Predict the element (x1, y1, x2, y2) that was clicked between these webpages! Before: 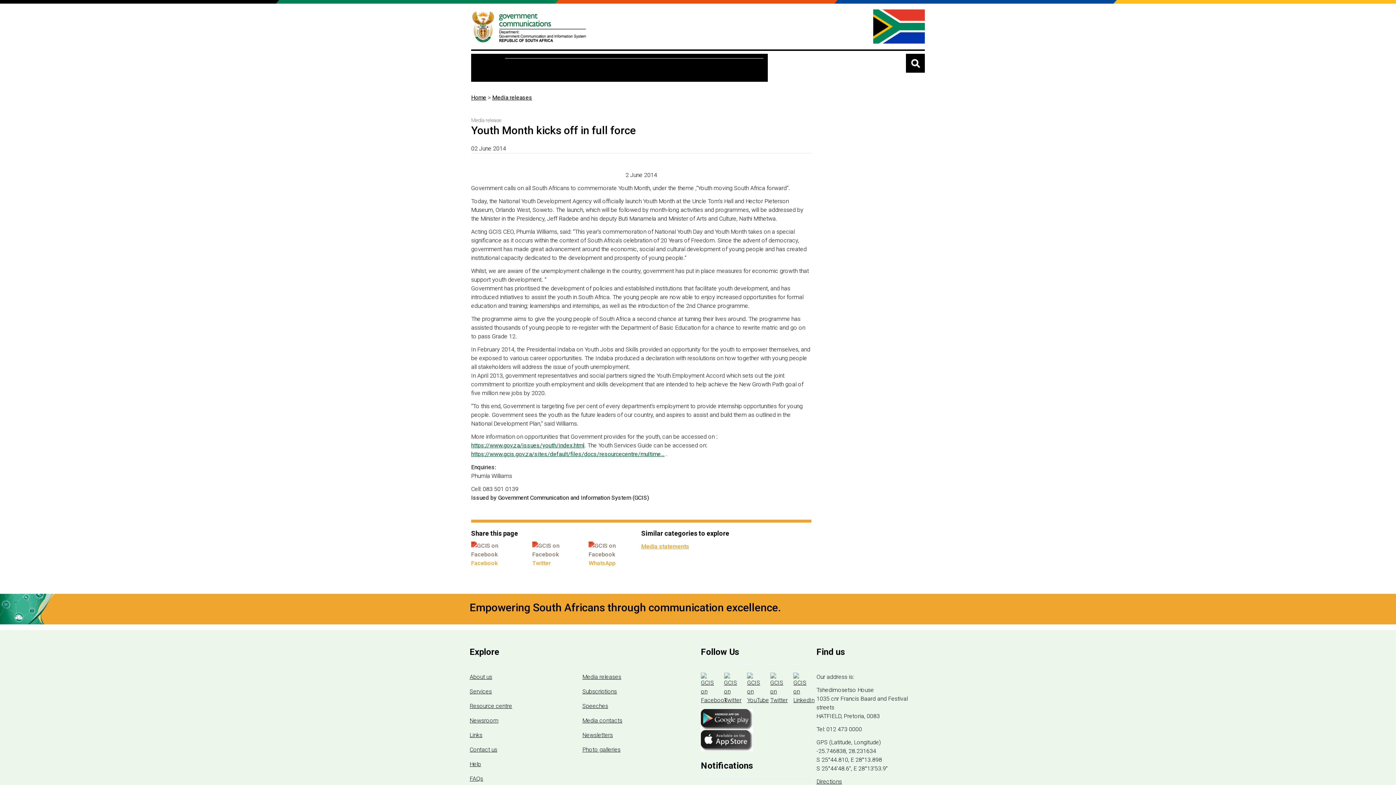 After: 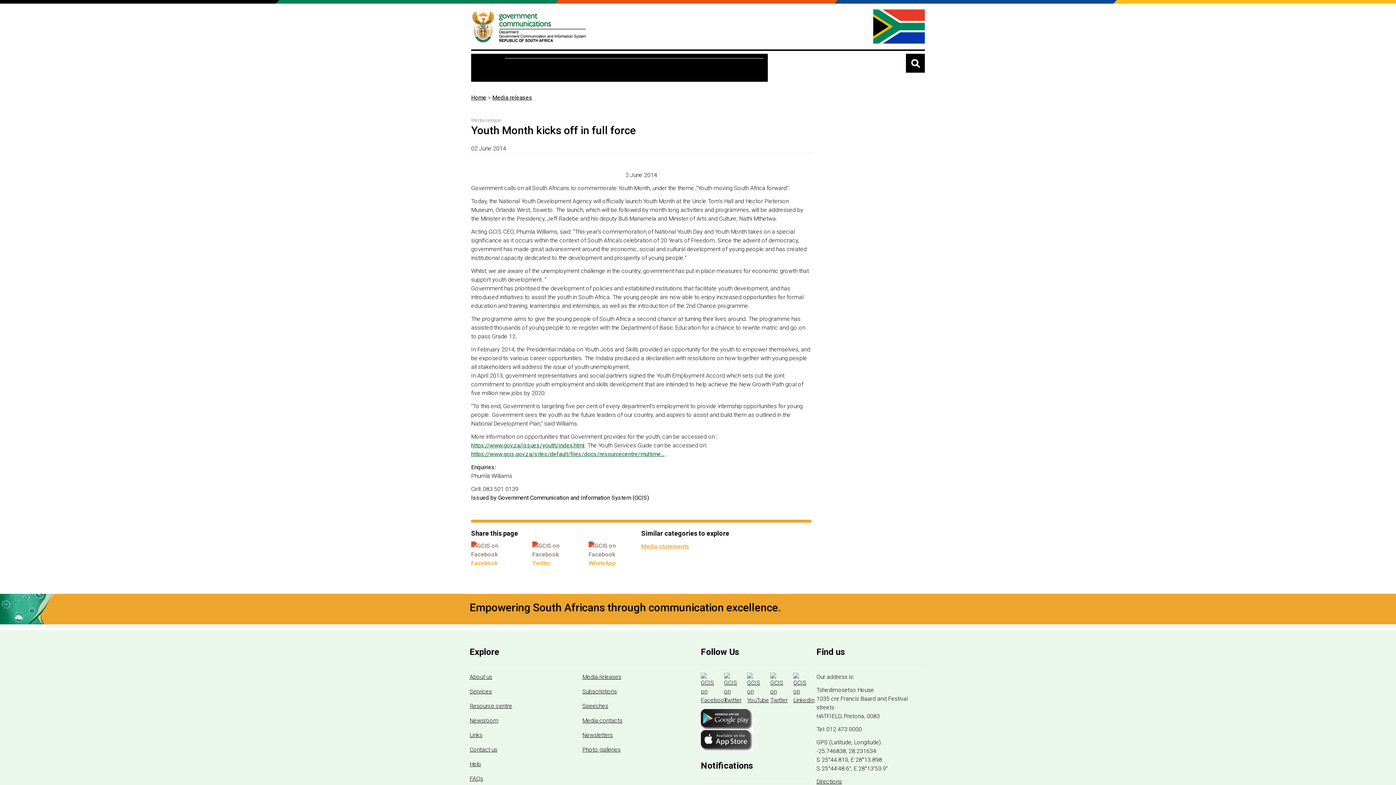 Action: bbox: (532, 541, 580, 568) label: Twitter